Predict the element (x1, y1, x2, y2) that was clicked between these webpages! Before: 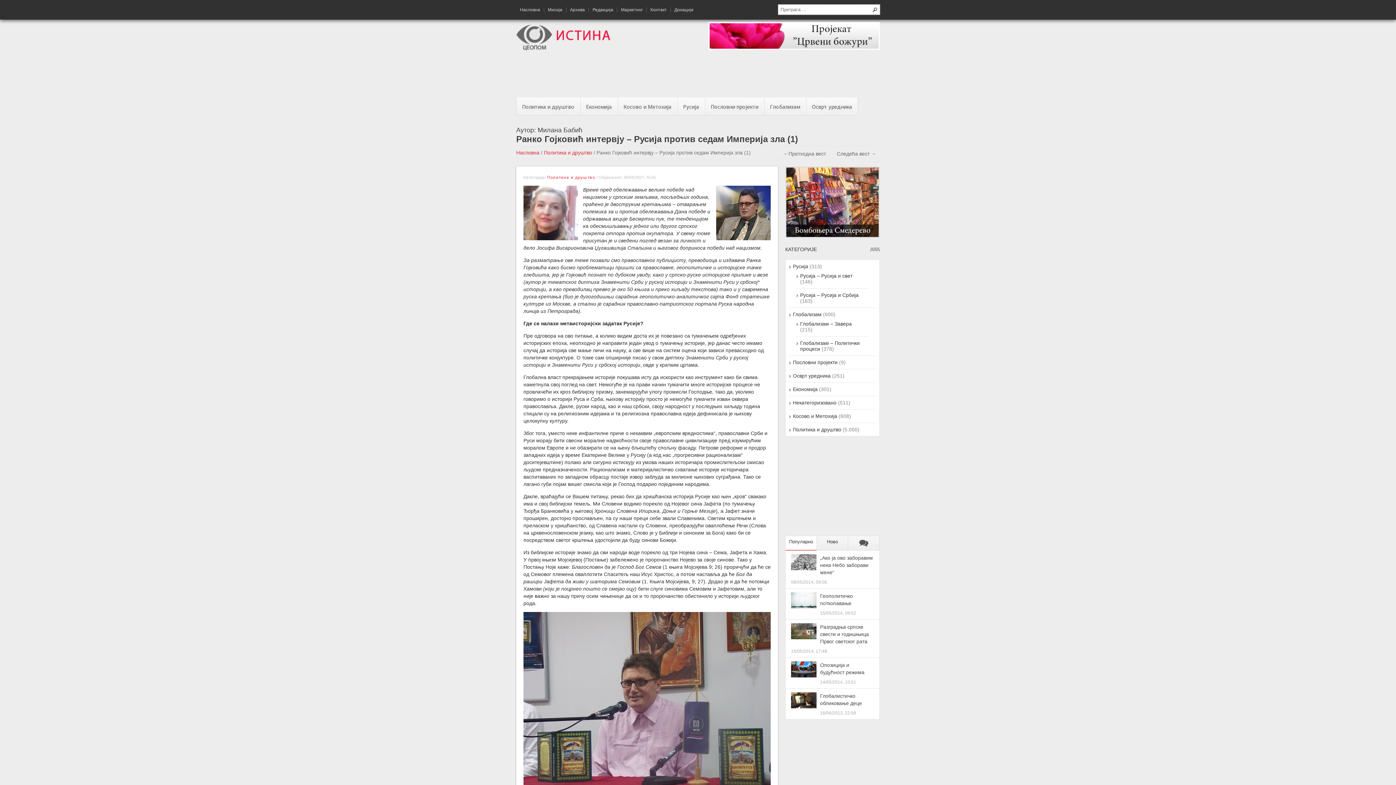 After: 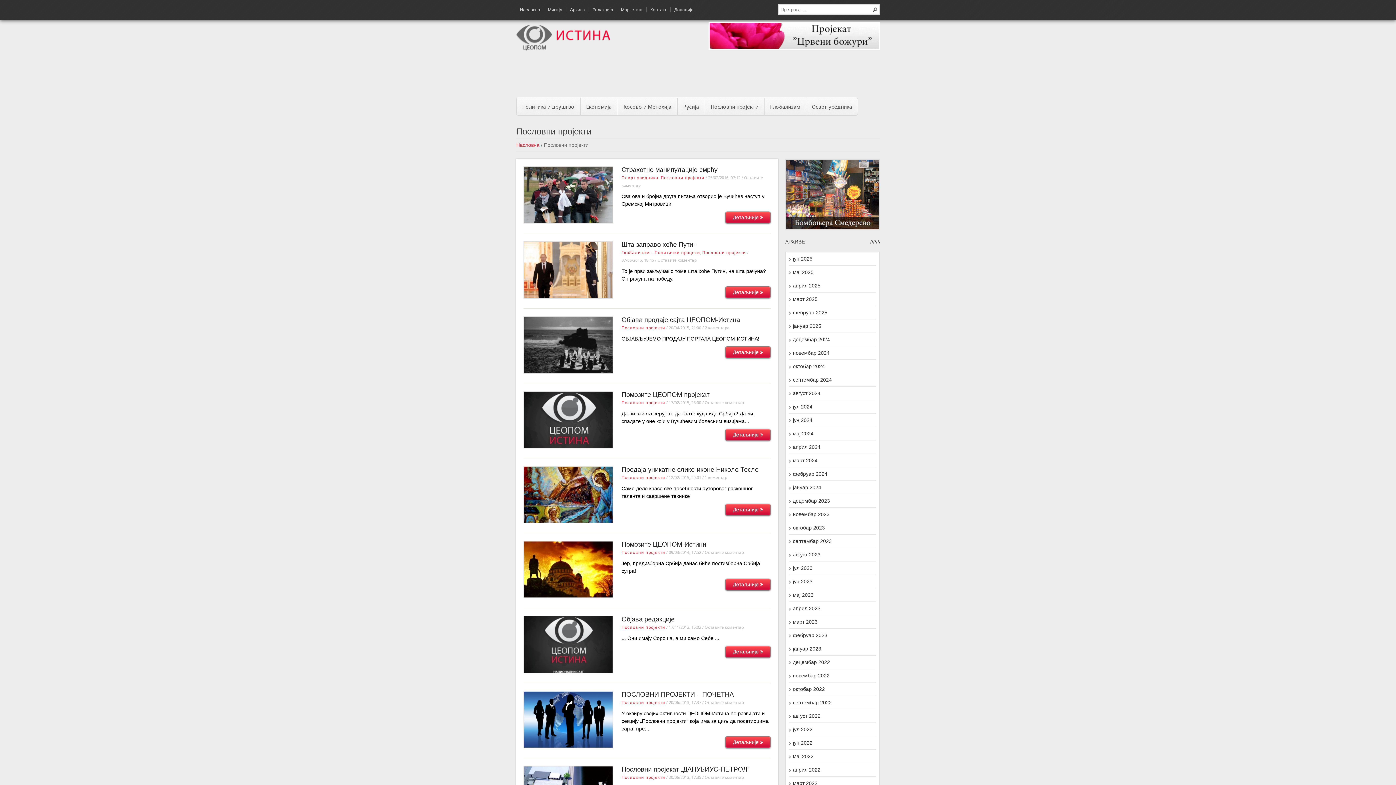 Action: bbox: (705, 97, 764, 115) label: Пословни пројекти